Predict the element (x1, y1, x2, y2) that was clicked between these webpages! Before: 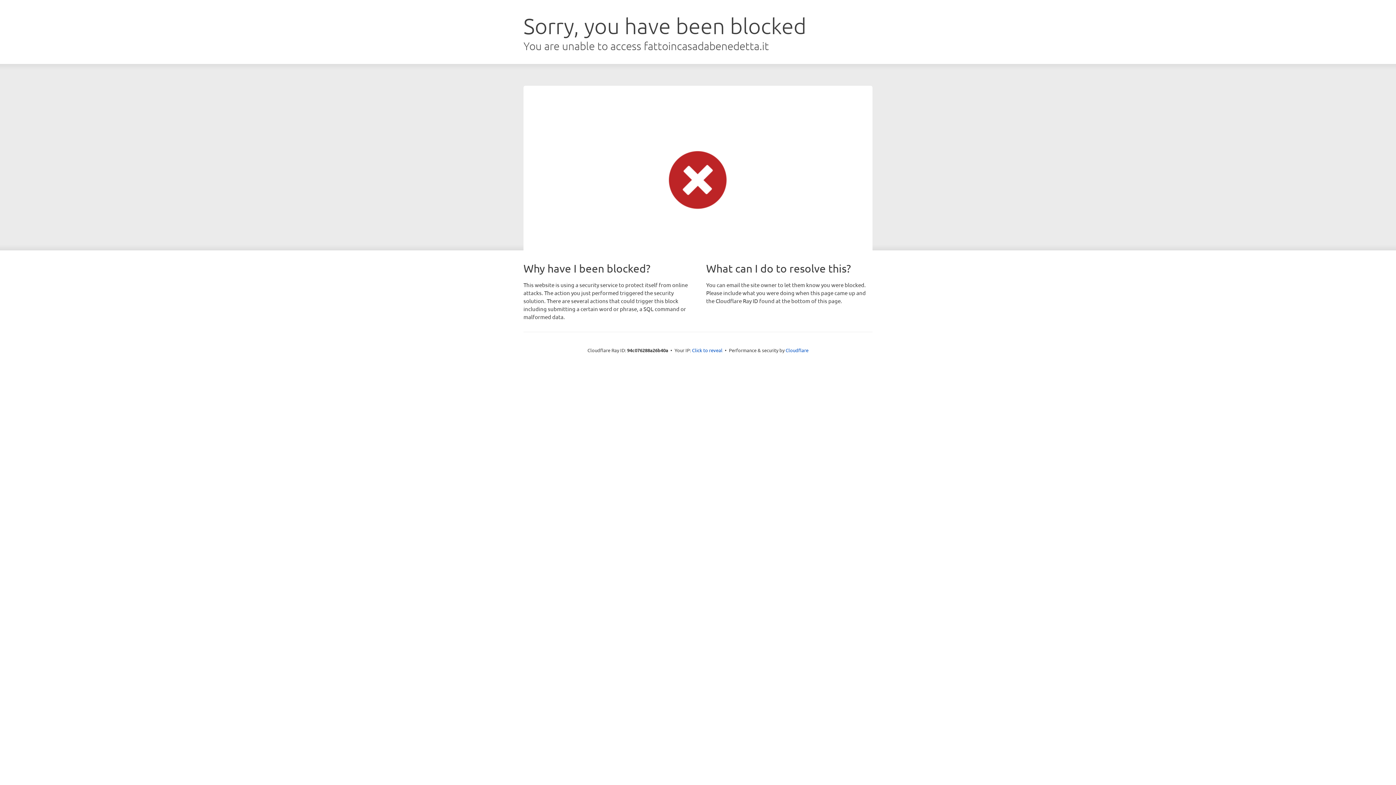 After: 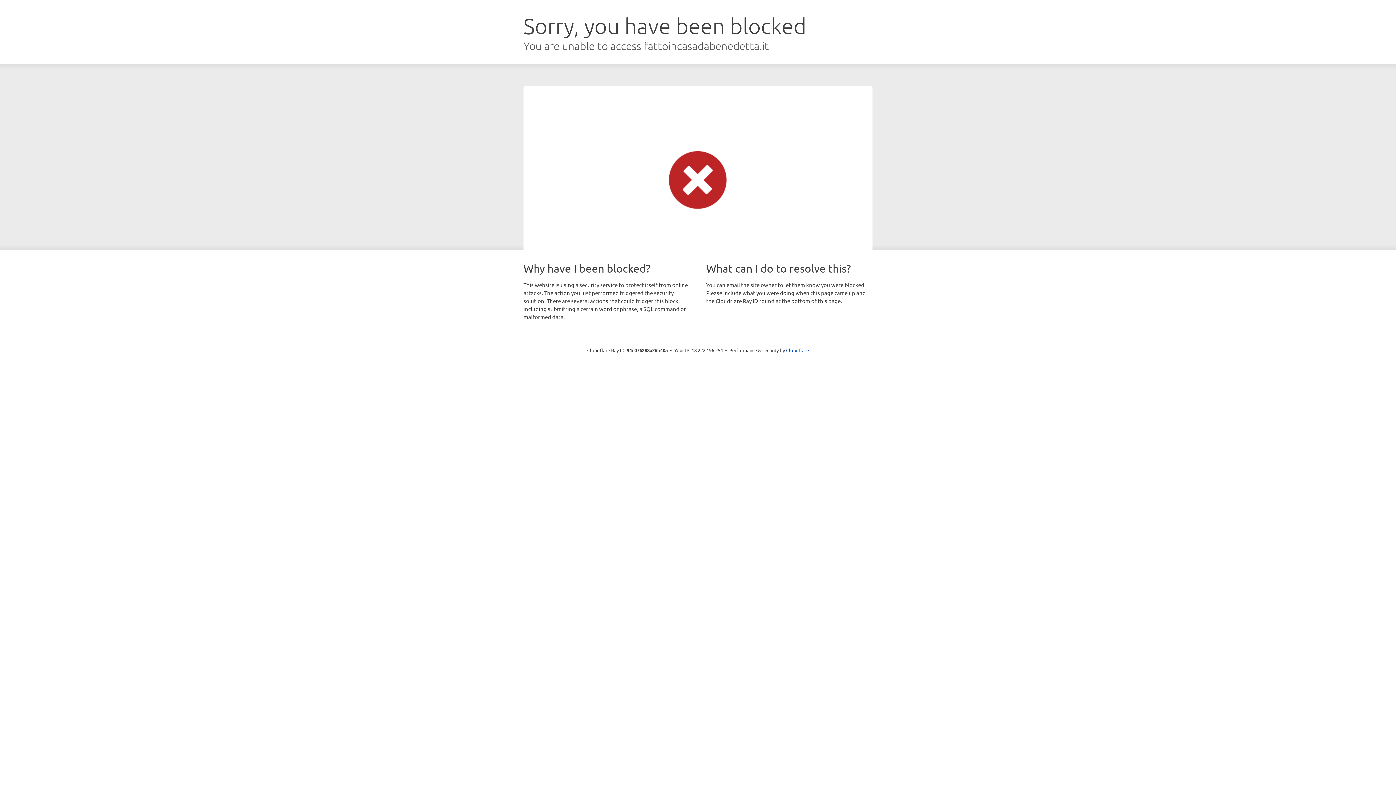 Action: label: Click to reveal bbox: (692, 346, 722, 353)